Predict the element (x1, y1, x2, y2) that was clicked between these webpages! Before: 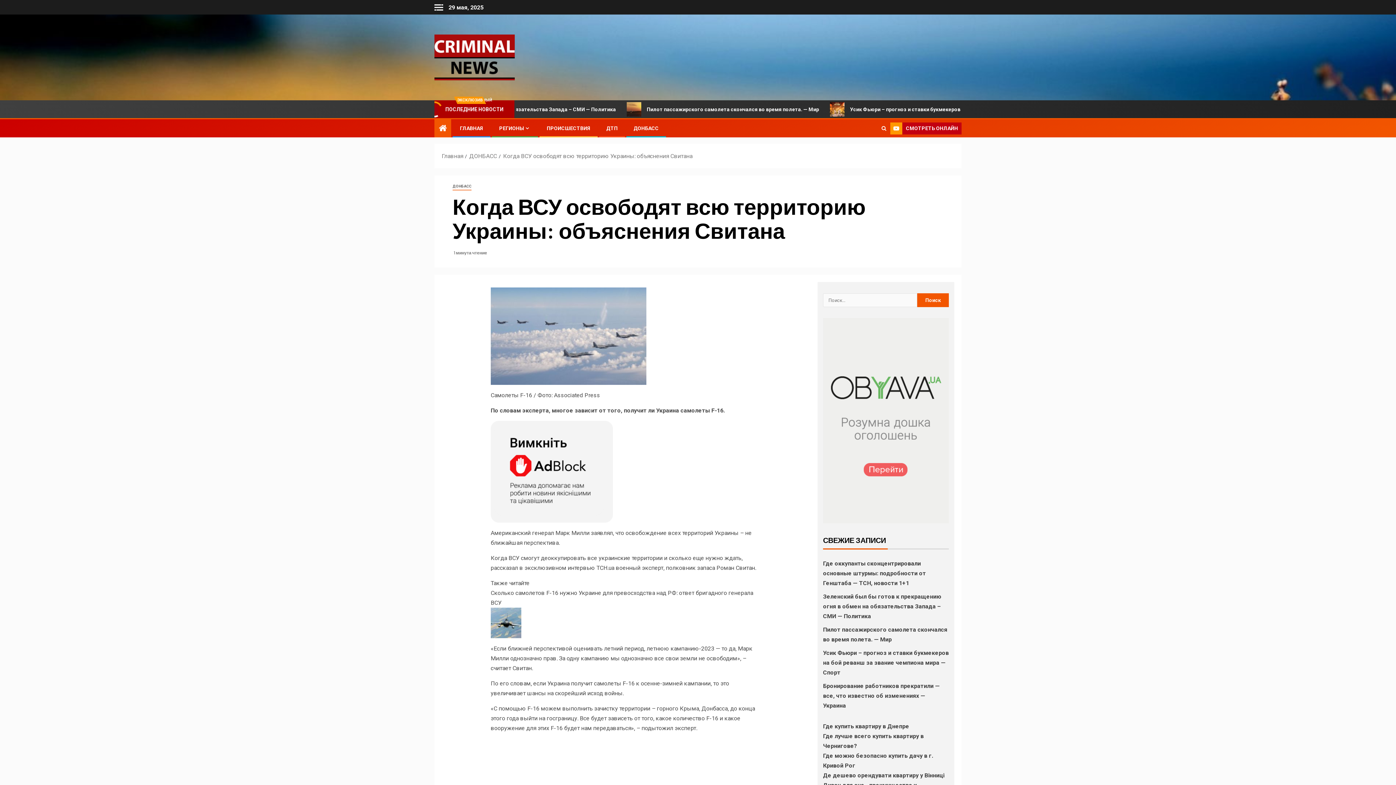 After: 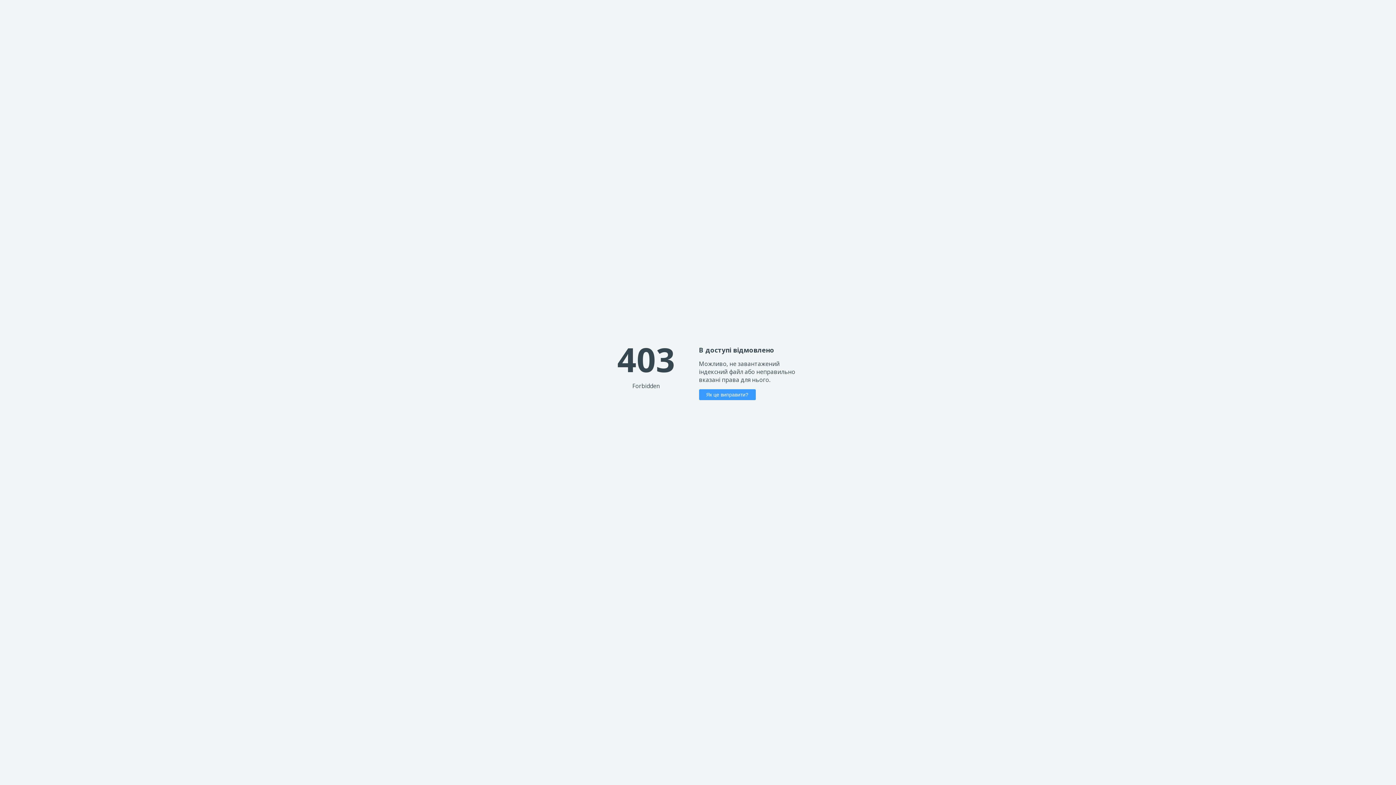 Action: bbox: (823, 772, 944, 779) label: Де дешево орендувати квартиру у Вінниці